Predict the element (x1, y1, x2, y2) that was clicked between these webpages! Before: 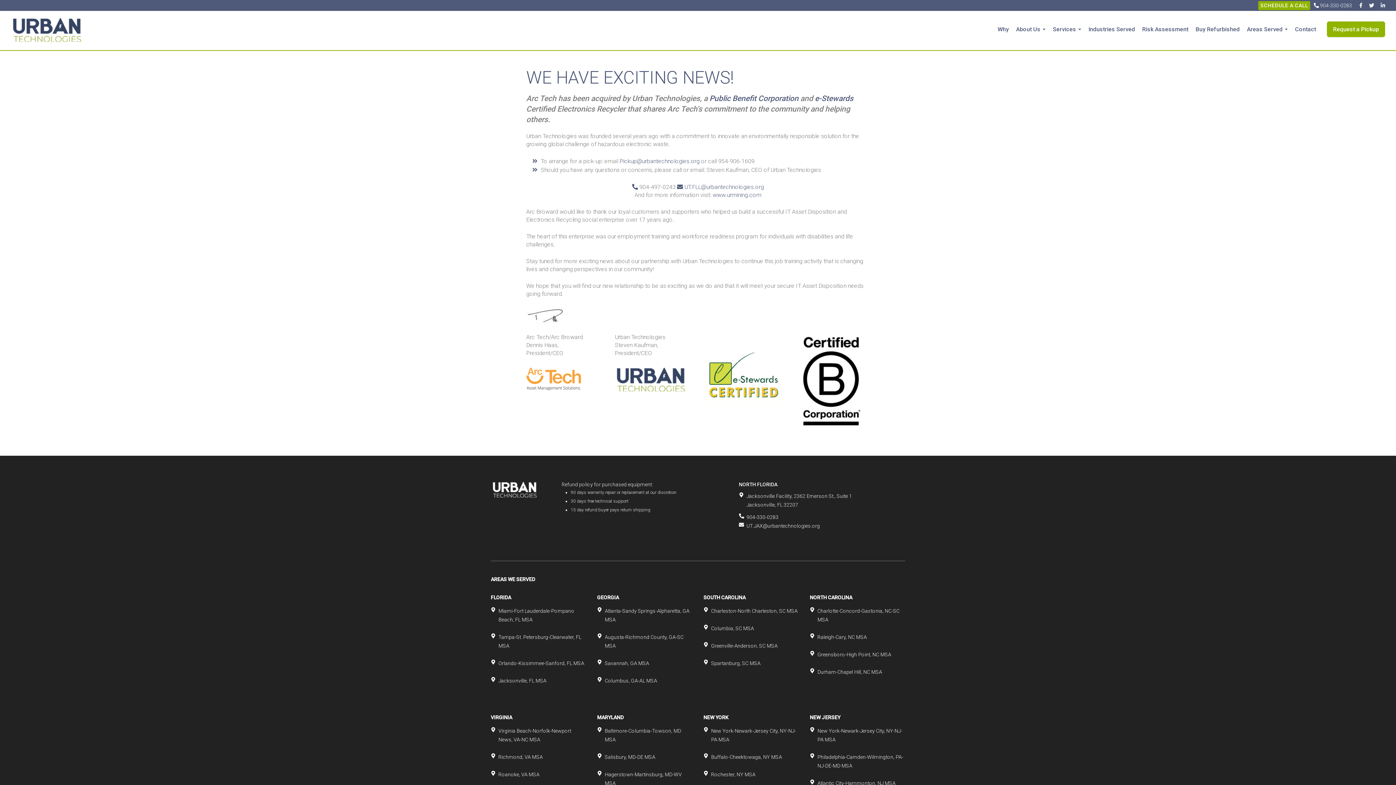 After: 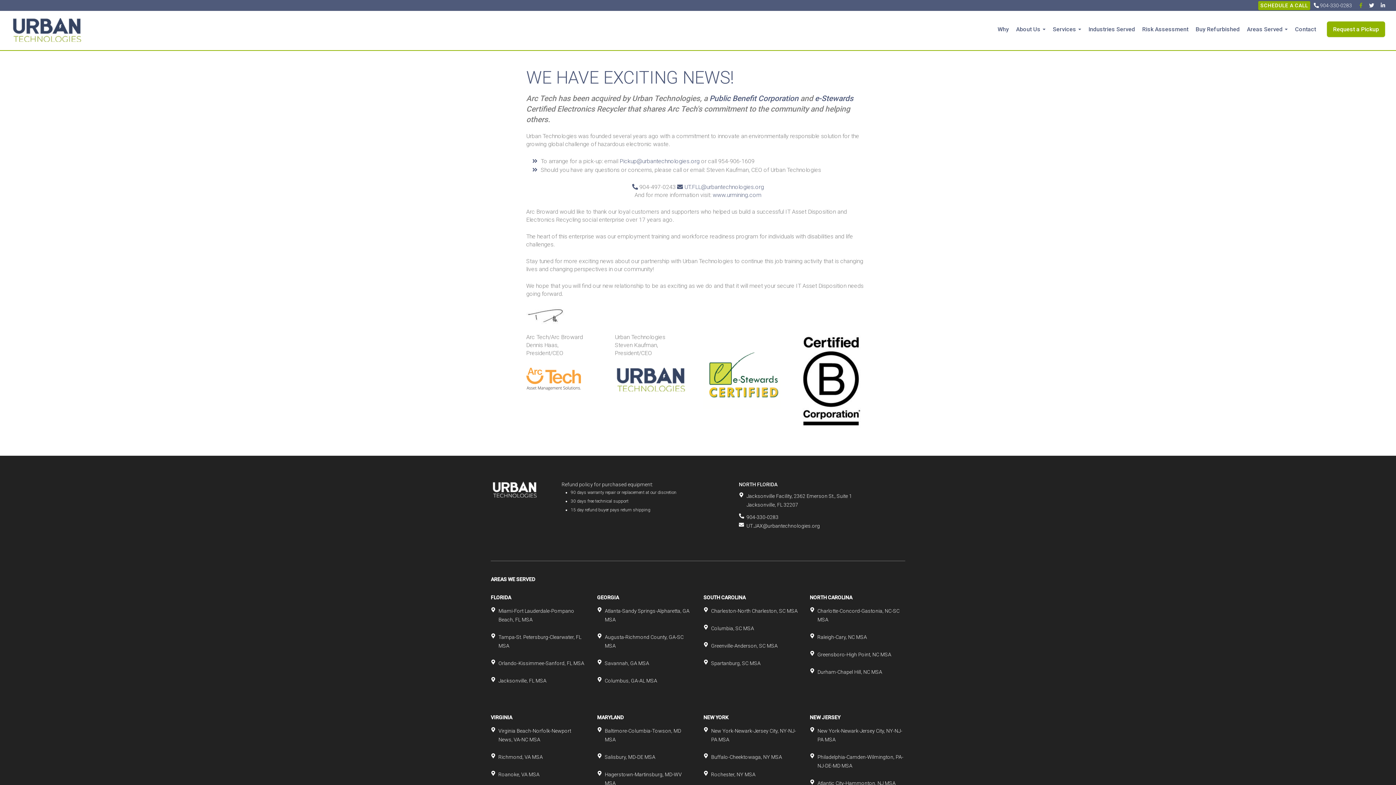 Action: bbox: (1359, 2, 1362, 8)